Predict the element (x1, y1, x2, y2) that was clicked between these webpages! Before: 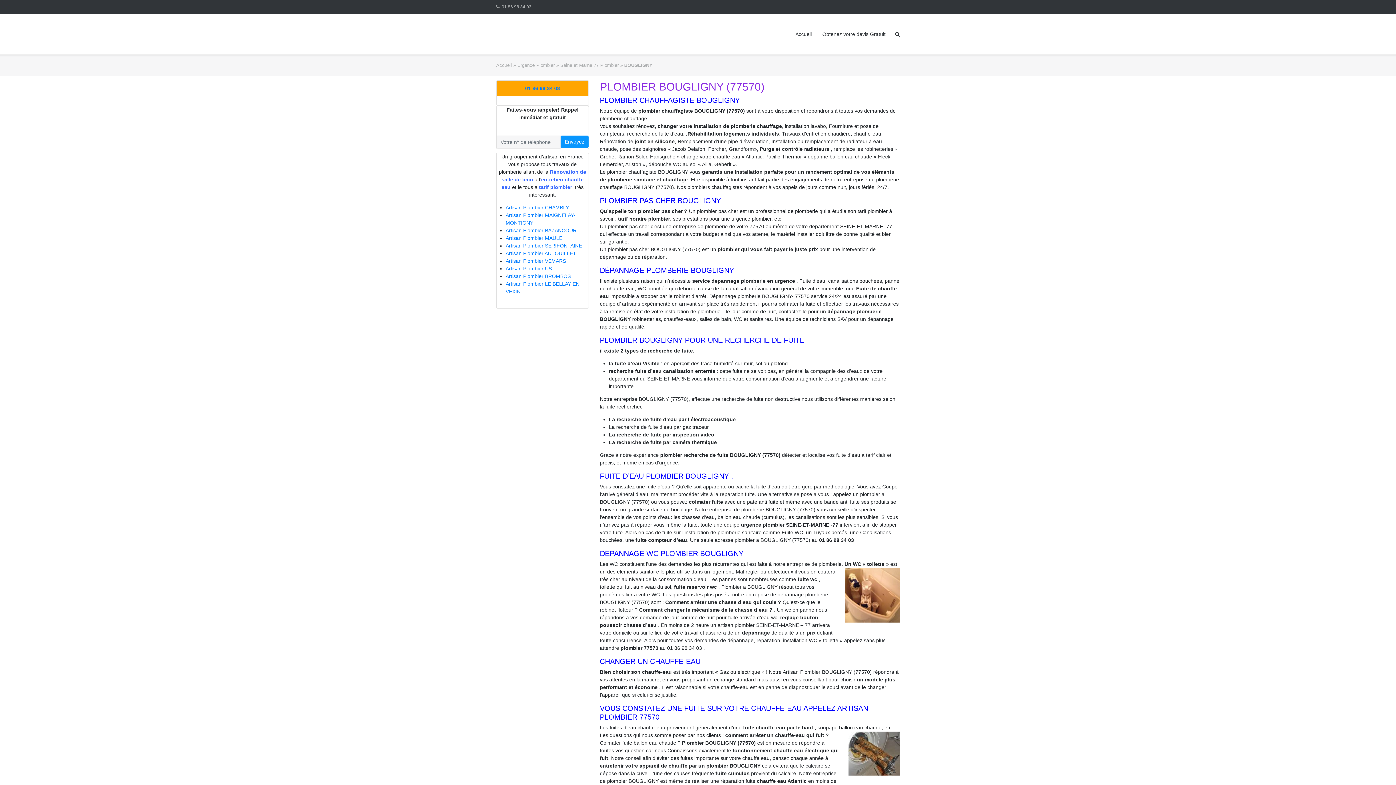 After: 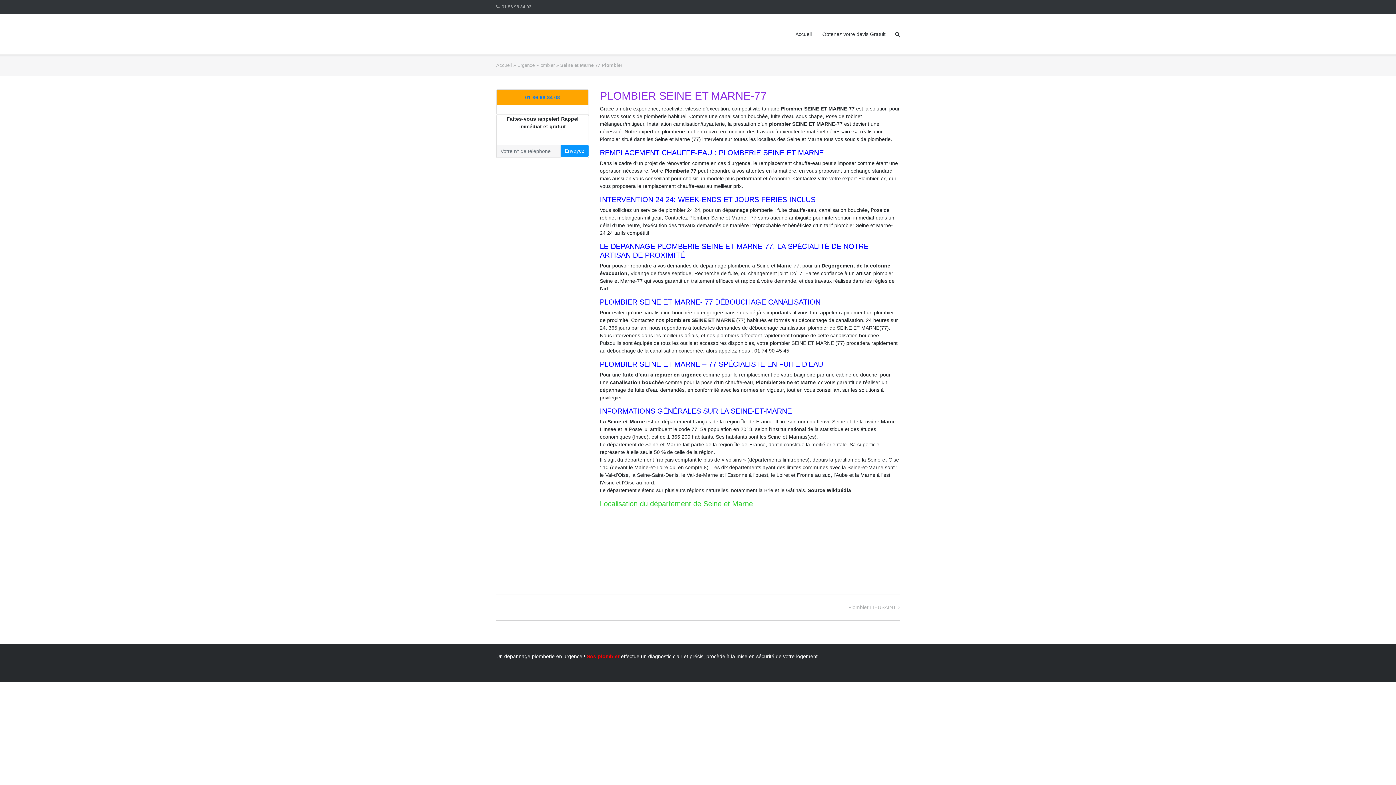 Action: label: Seine et Marne 77 Plombier bbox: (560, 62, 618, 67)